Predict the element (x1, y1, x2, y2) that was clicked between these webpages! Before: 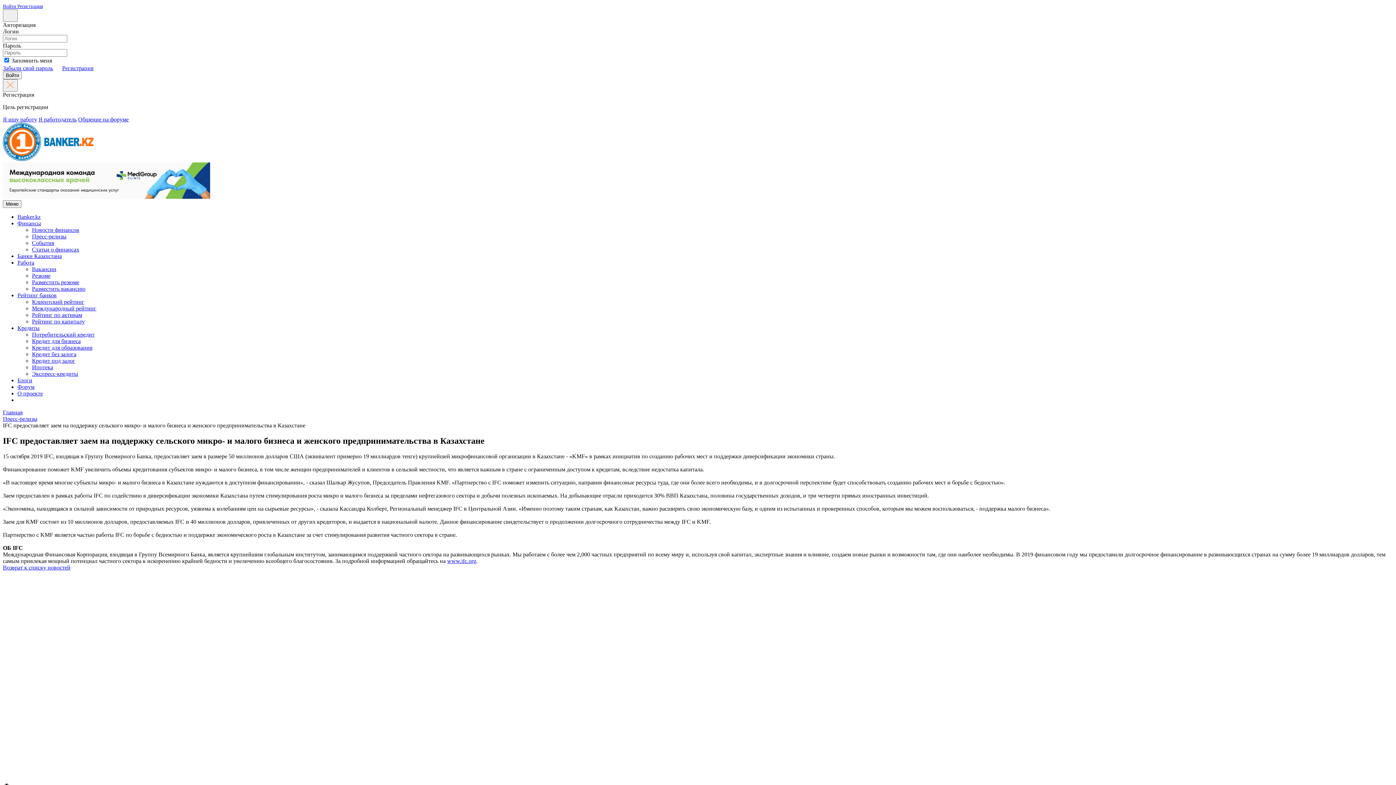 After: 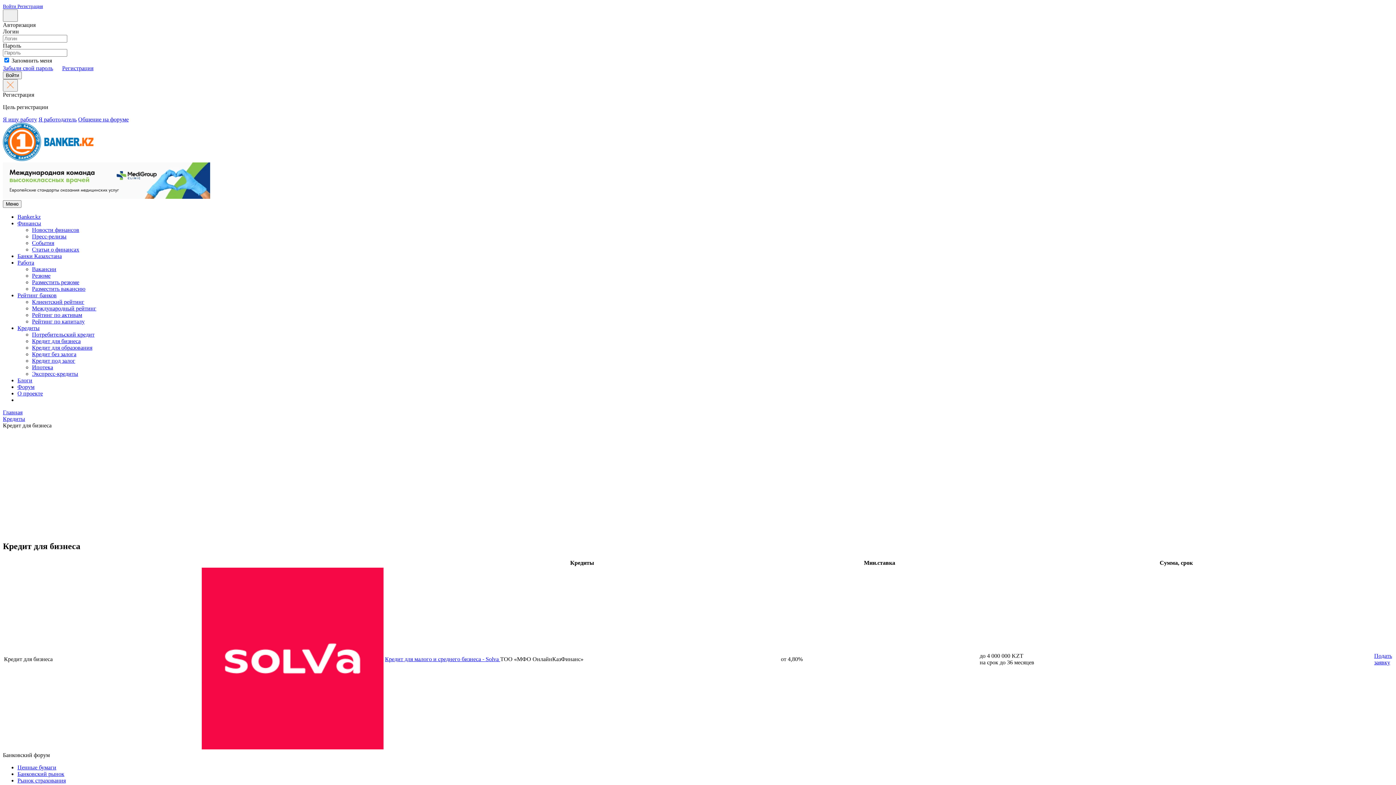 Action: label: Кредит для бизнеса bbox: (32, 338, 80, 344)